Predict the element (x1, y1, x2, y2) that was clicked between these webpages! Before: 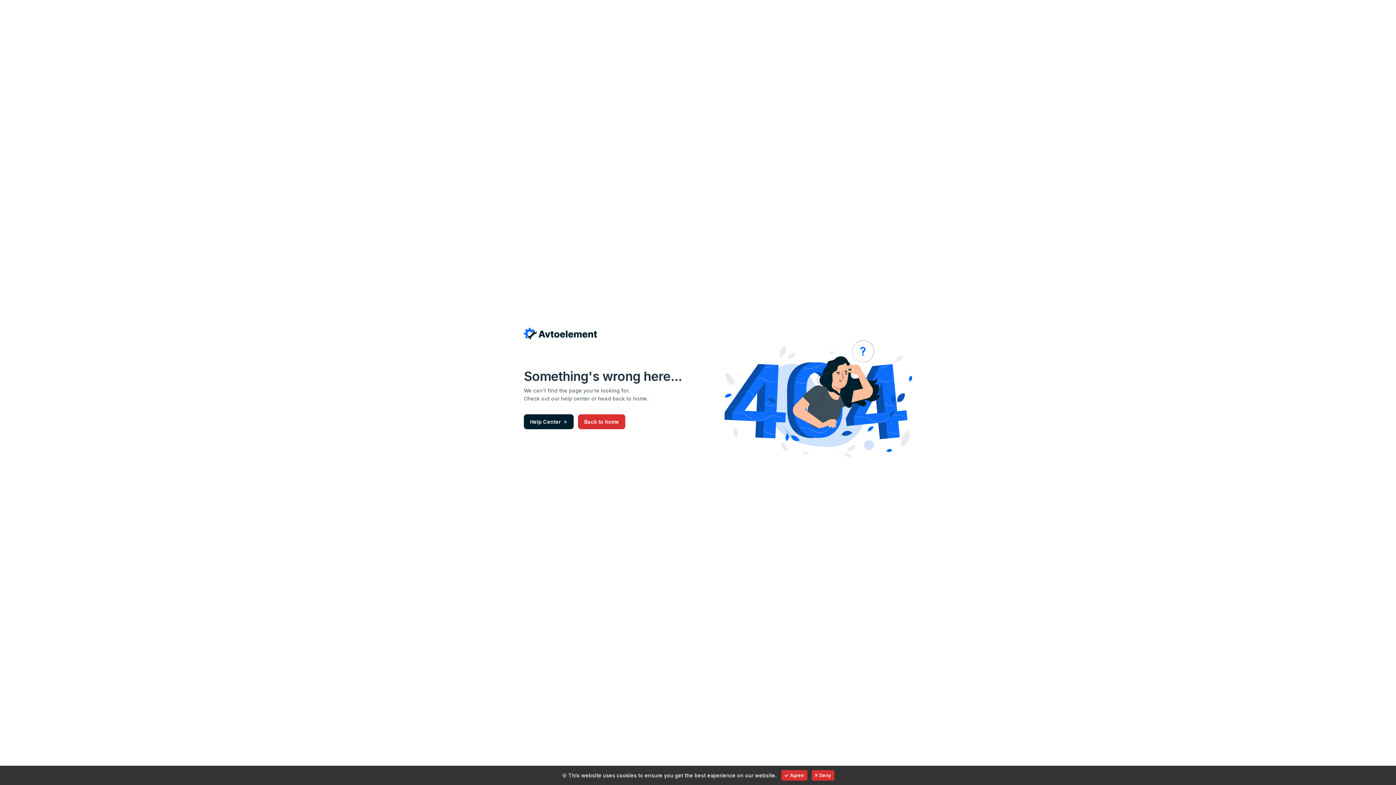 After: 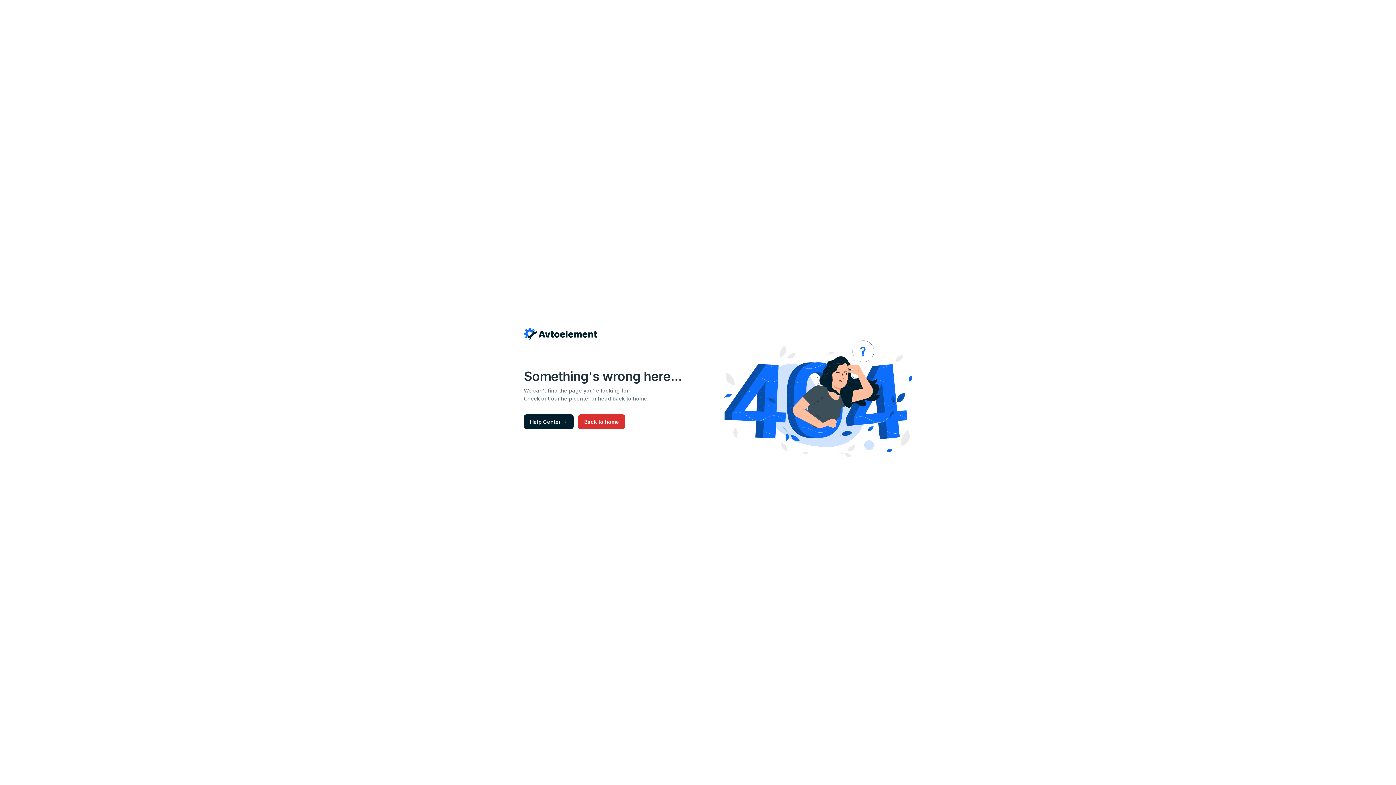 Action: bbox: (811, 770, 834, 781) label: Deny